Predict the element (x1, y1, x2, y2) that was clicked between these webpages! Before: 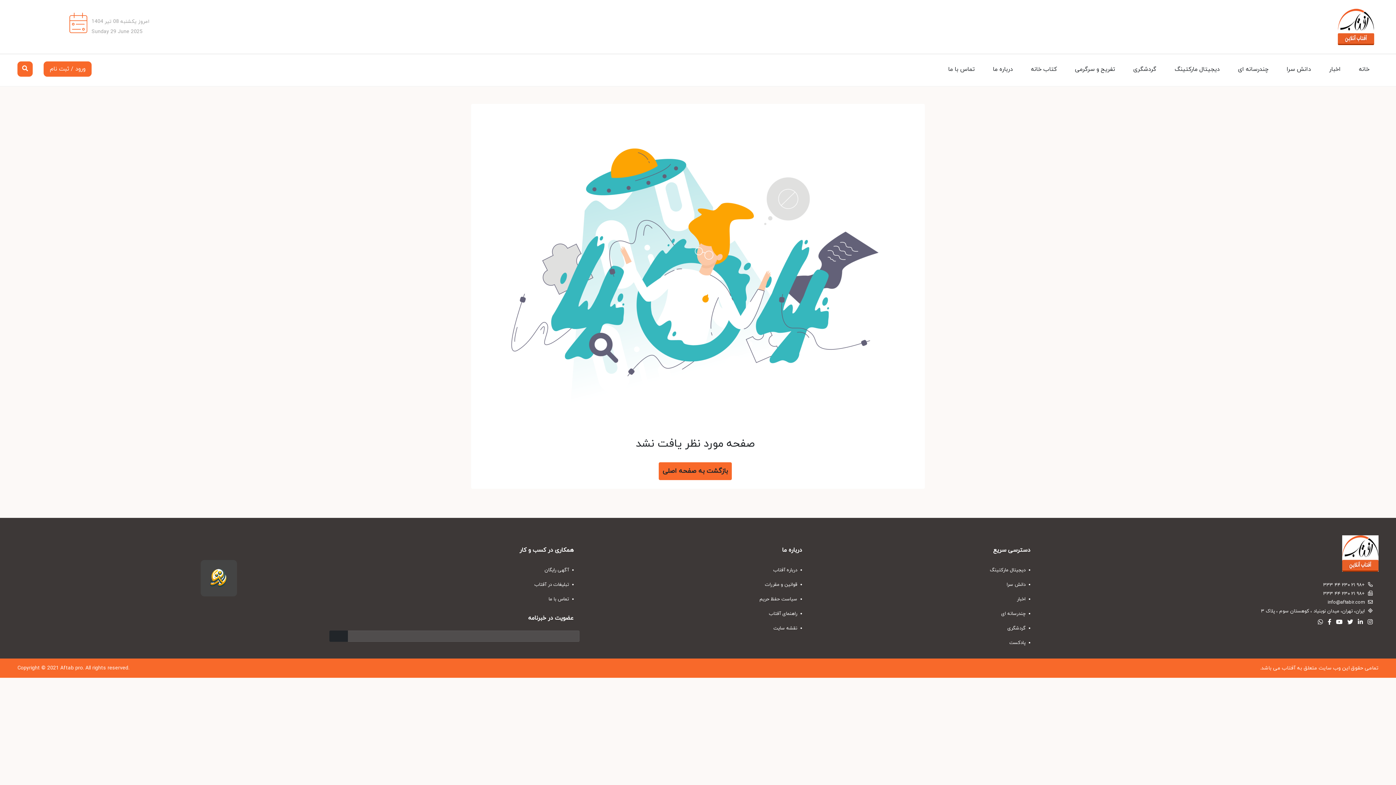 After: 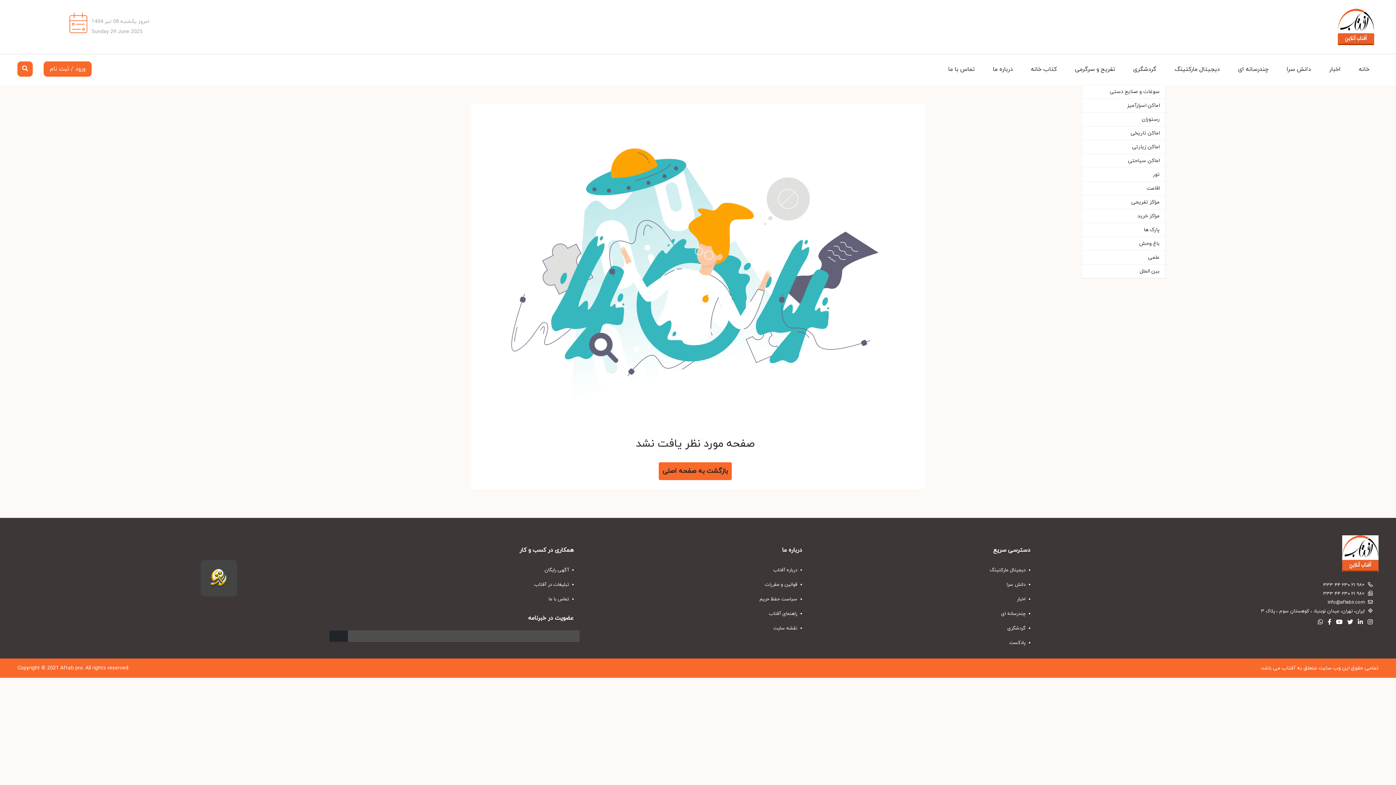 Action: label: گردشگری bbox: (1124, 54, 1165, 84)